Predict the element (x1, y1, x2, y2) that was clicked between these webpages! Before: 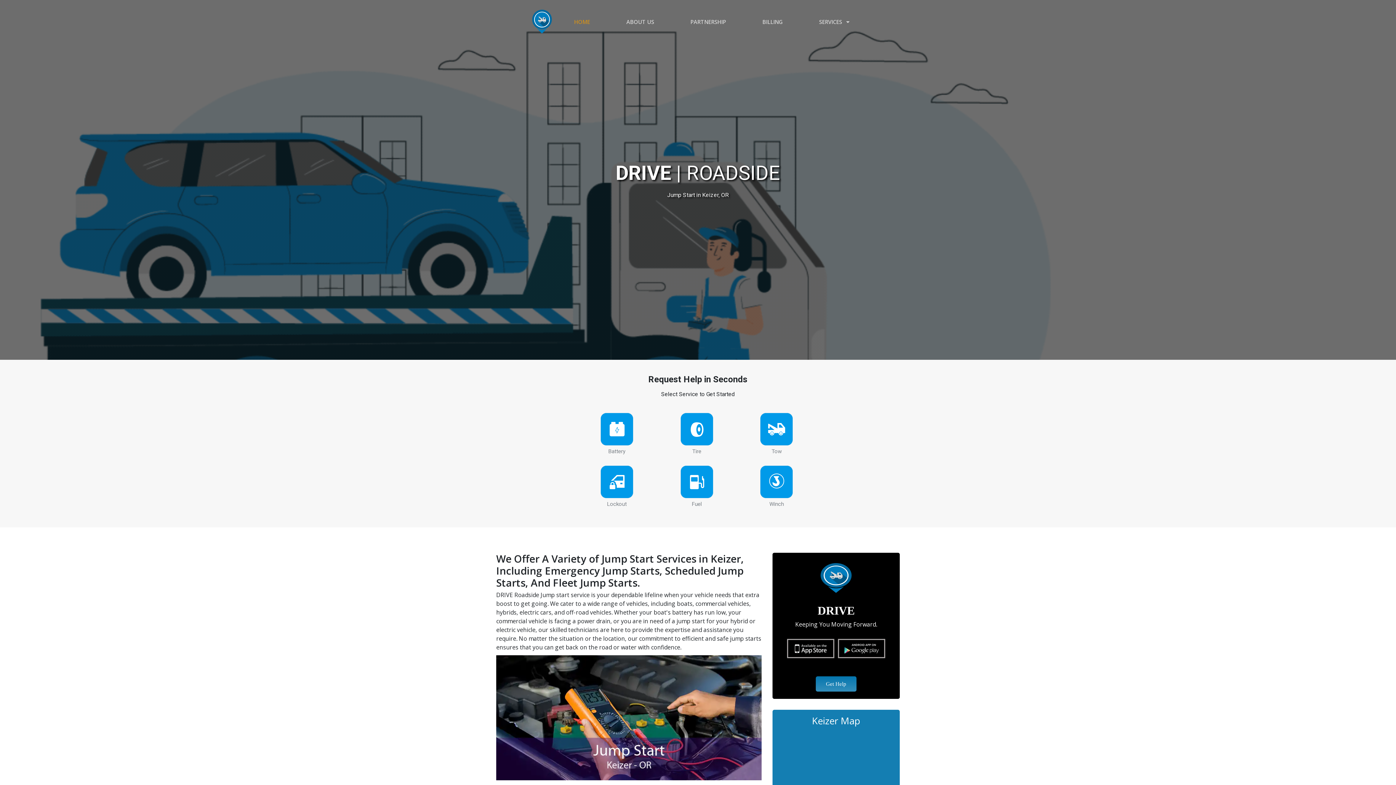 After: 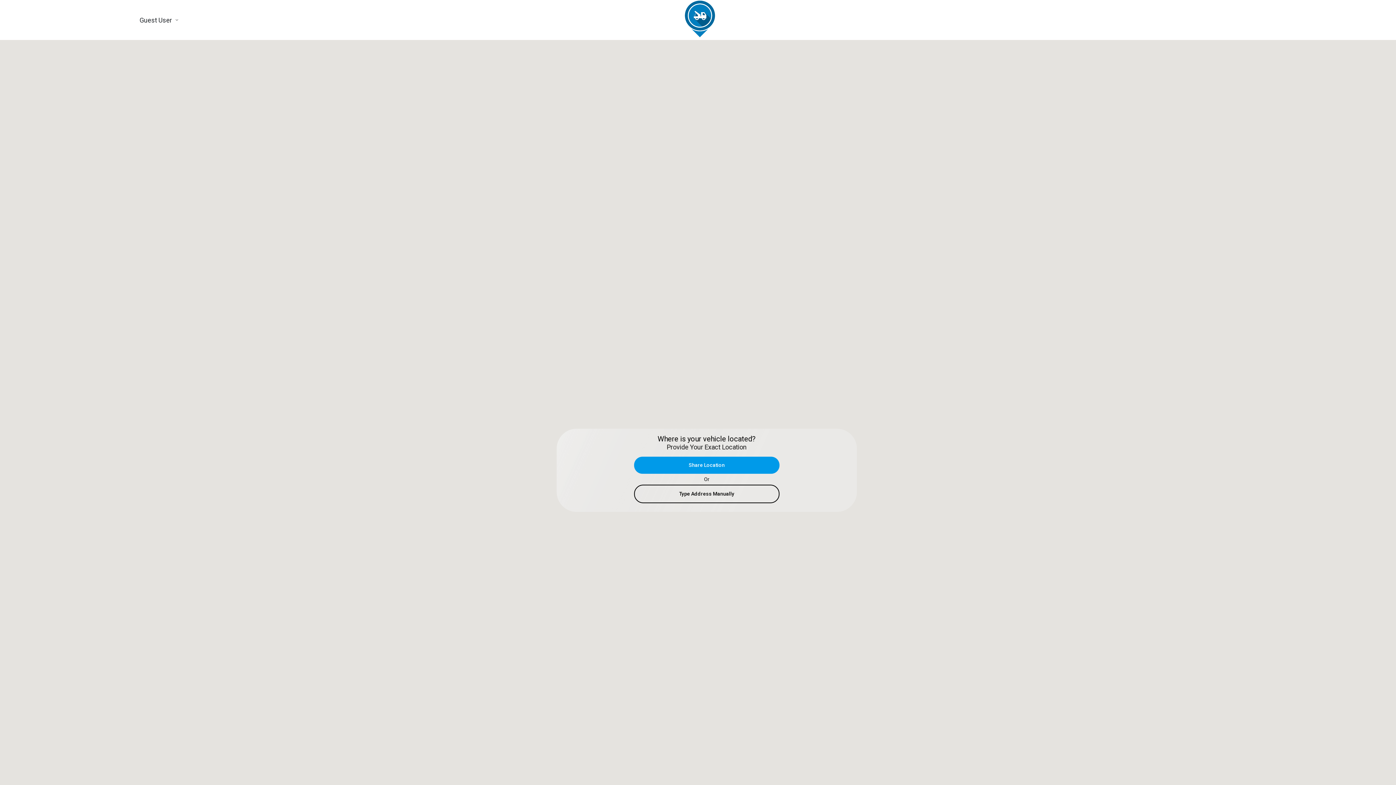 Action: bbox: (760, 413, 793, 445)